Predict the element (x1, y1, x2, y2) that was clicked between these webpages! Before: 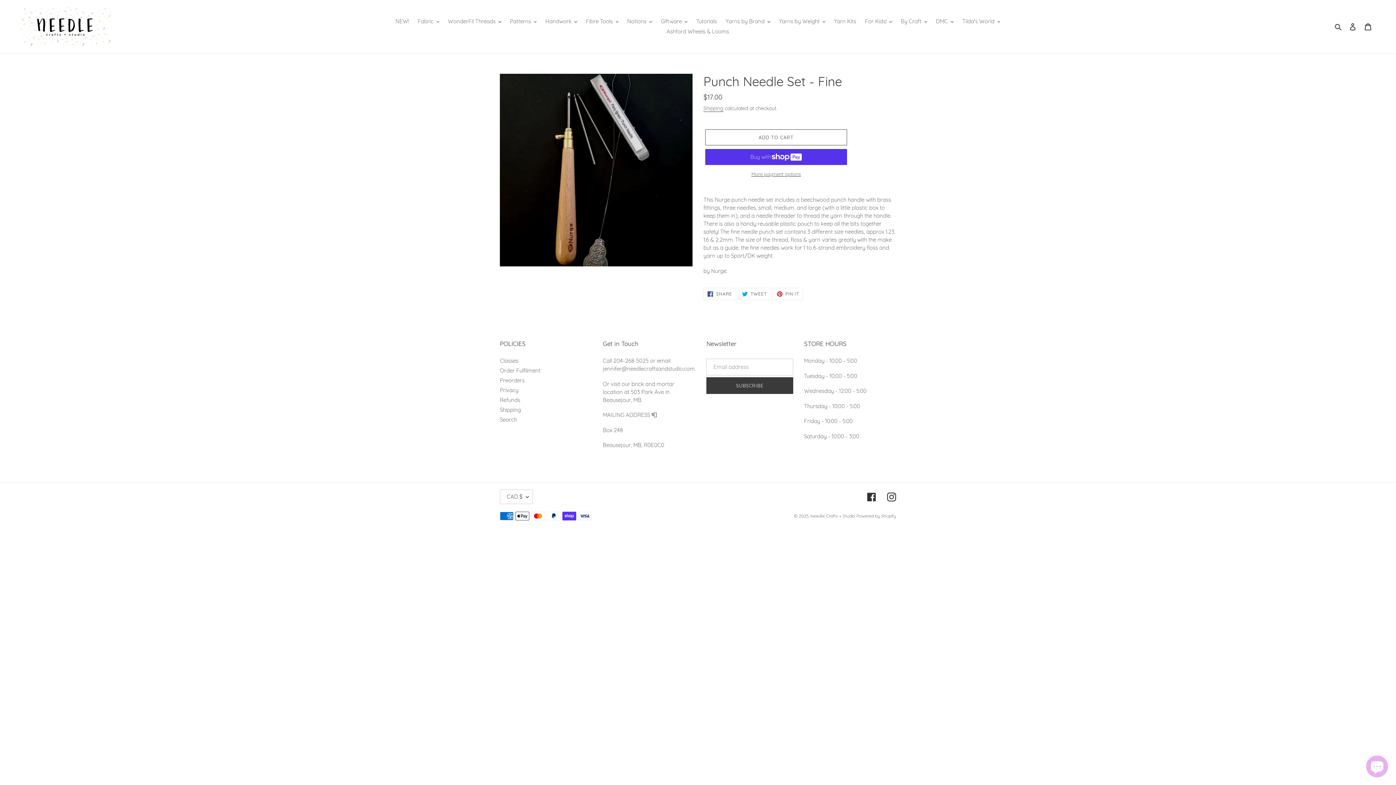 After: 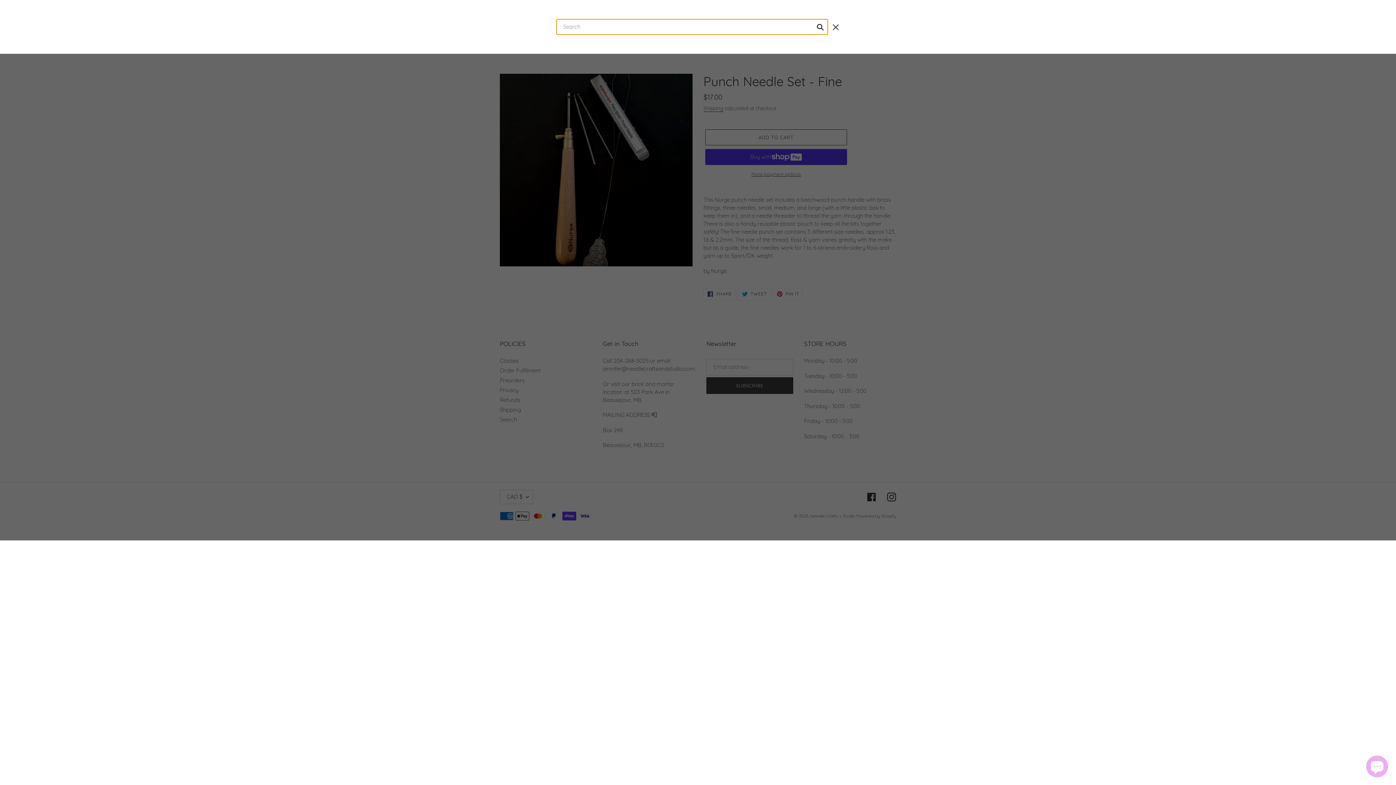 Action: bbox: (1332, 22, 1345, 30) label: Search